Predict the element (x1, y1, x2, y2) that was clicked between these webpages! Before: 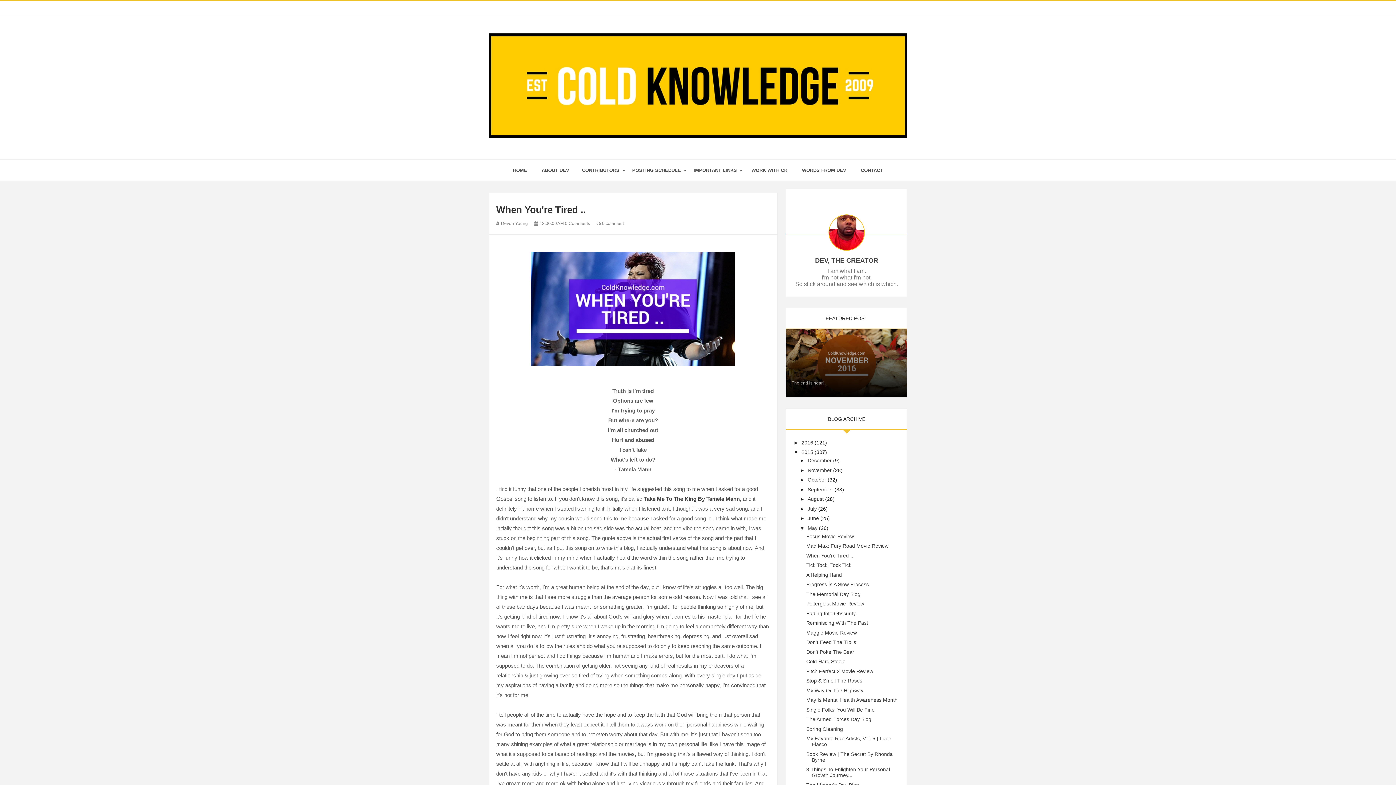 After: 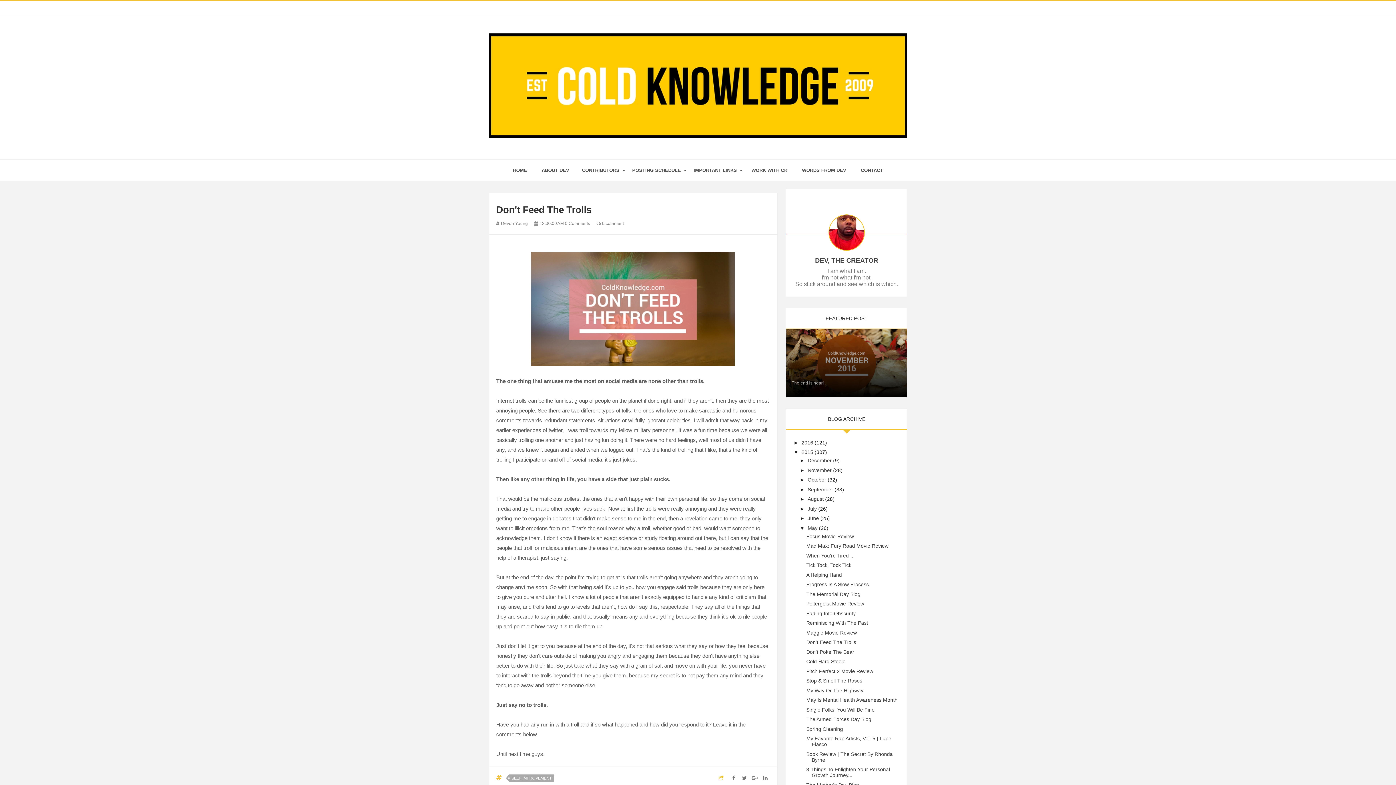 Action: label: Don't Feed The Trolls bbox: (806, 639, 856, 645)